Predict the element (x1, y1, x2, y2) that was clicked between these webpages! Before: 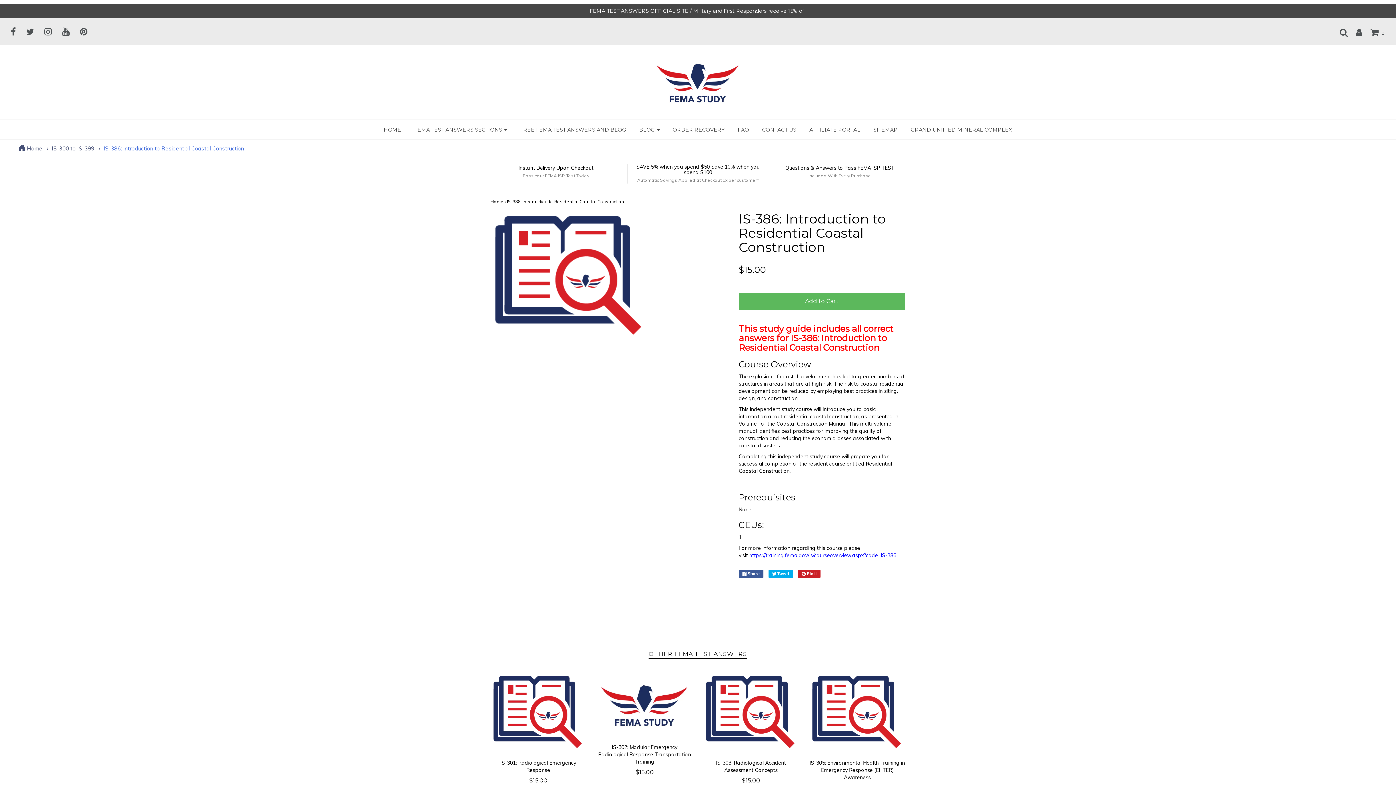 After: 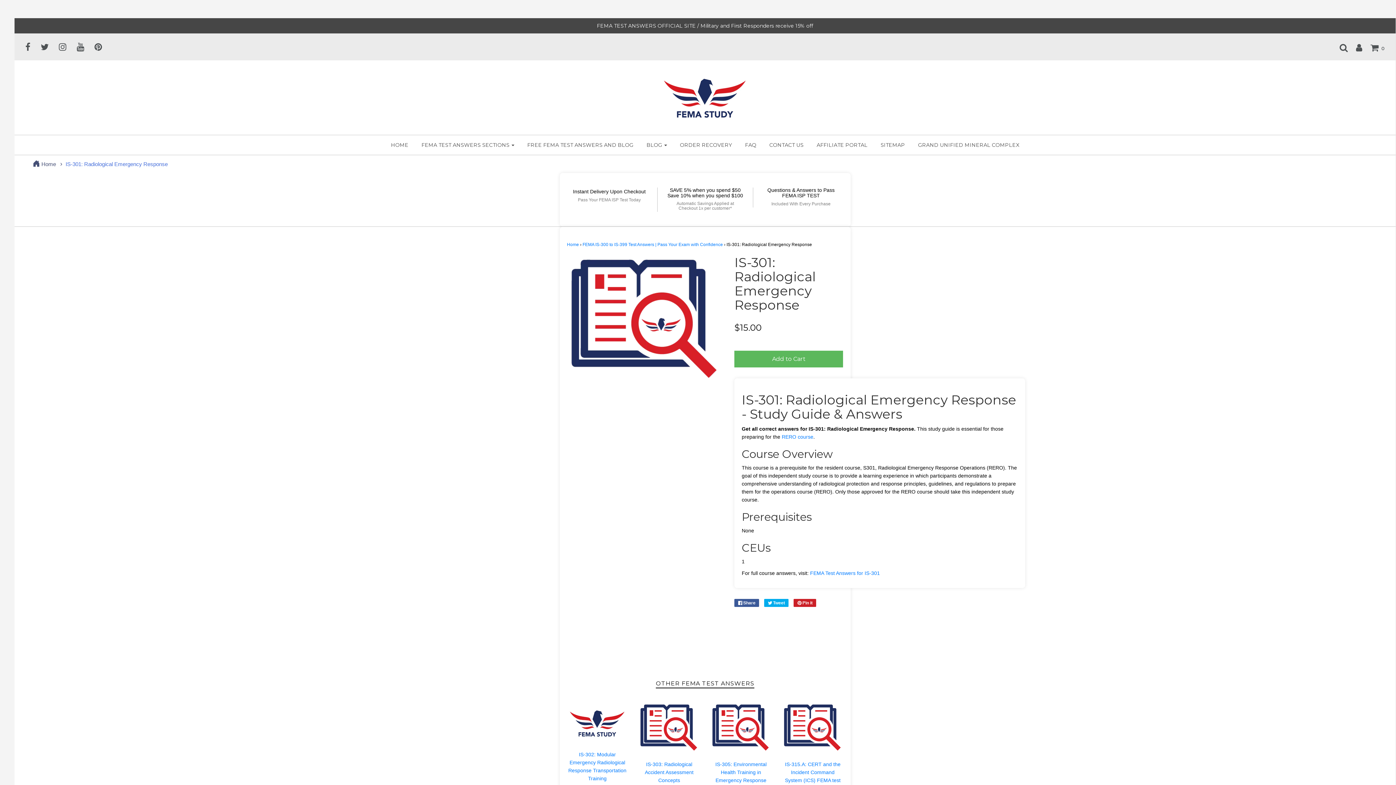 Action: bbox: (490, 759, 586, 787) label: IS-301: Radiological Emergency Response
$15.00